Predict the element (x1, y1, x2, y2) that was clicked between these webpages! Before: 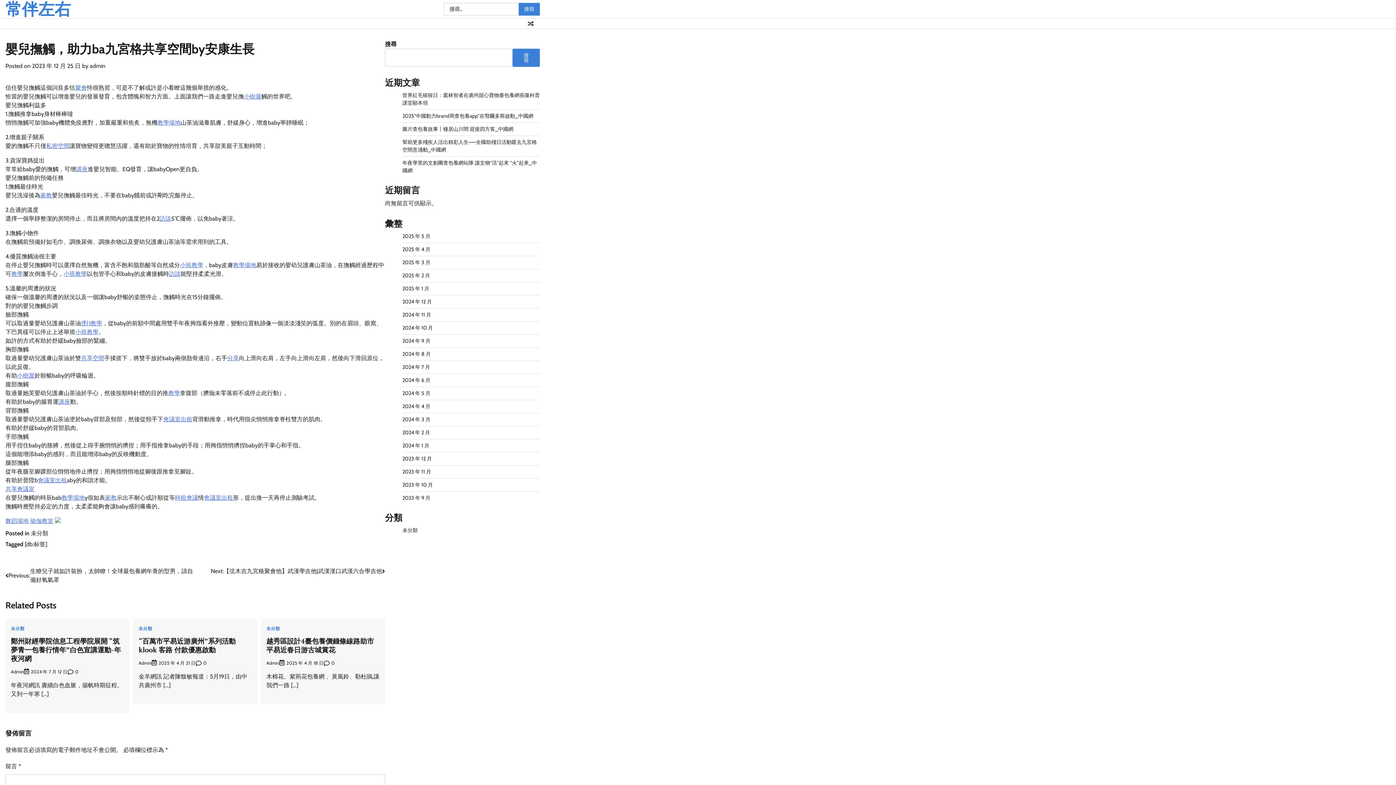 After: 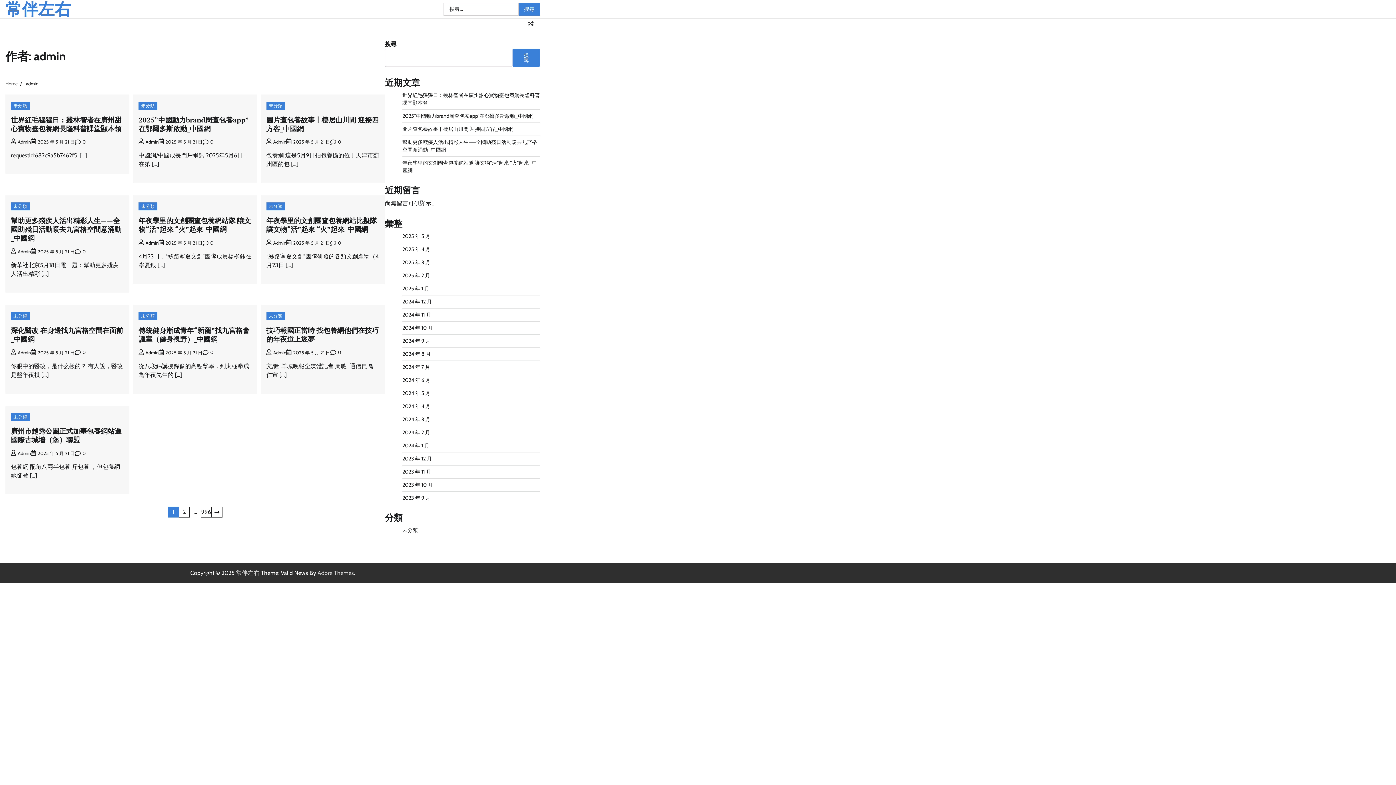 Action: label: Admin bbox: (266, 660, 279, 666)